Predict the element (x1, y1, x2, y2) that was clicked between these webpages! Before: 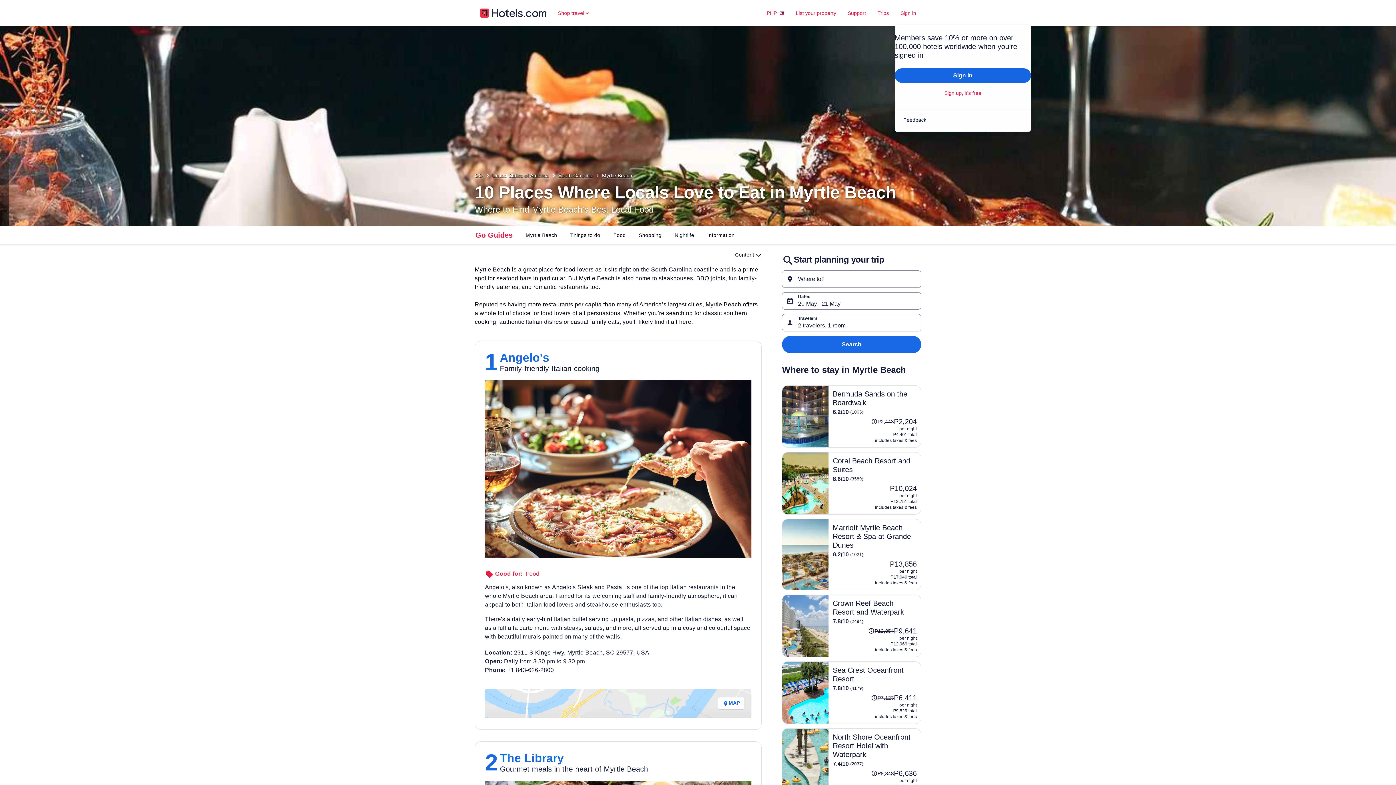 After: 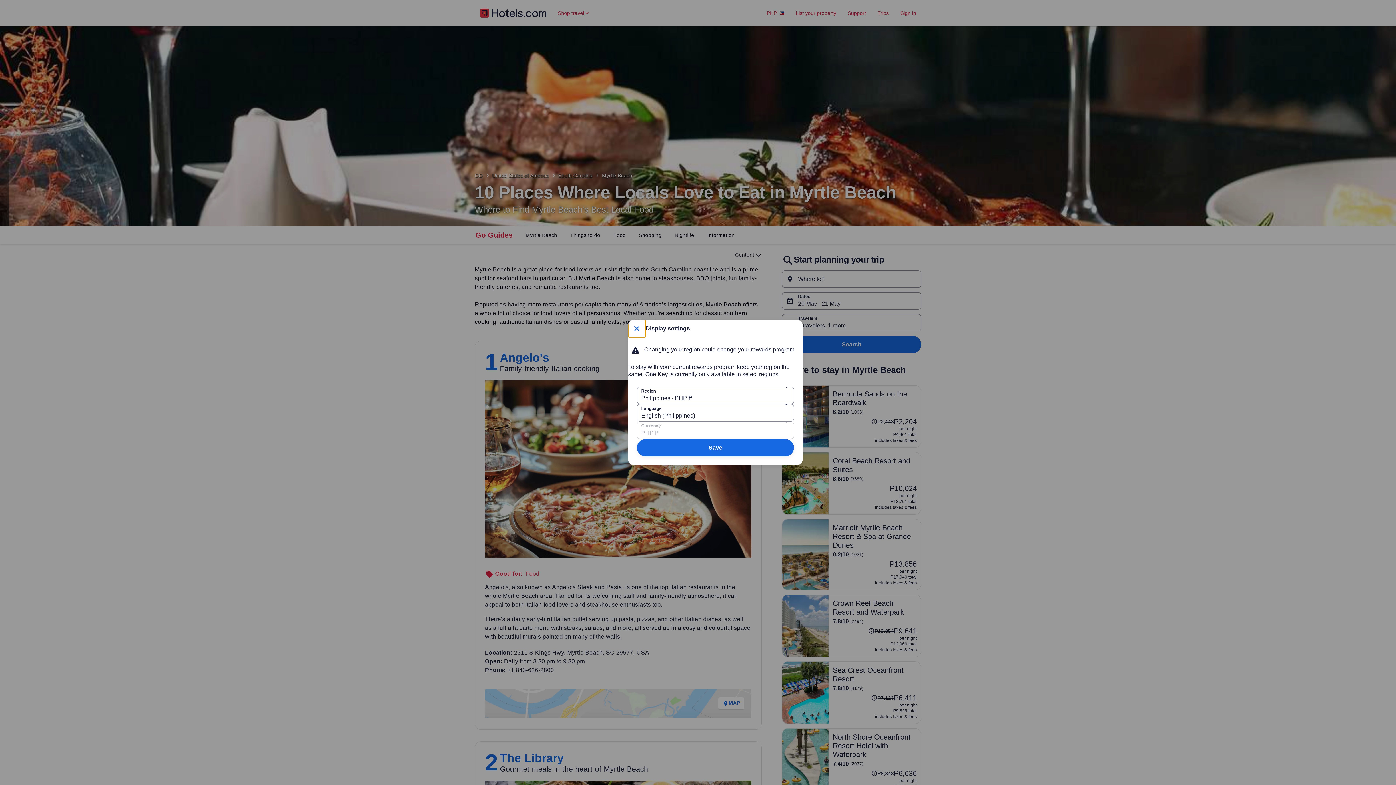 Action: bbox: (761, 5, 790, 20) label: PHP